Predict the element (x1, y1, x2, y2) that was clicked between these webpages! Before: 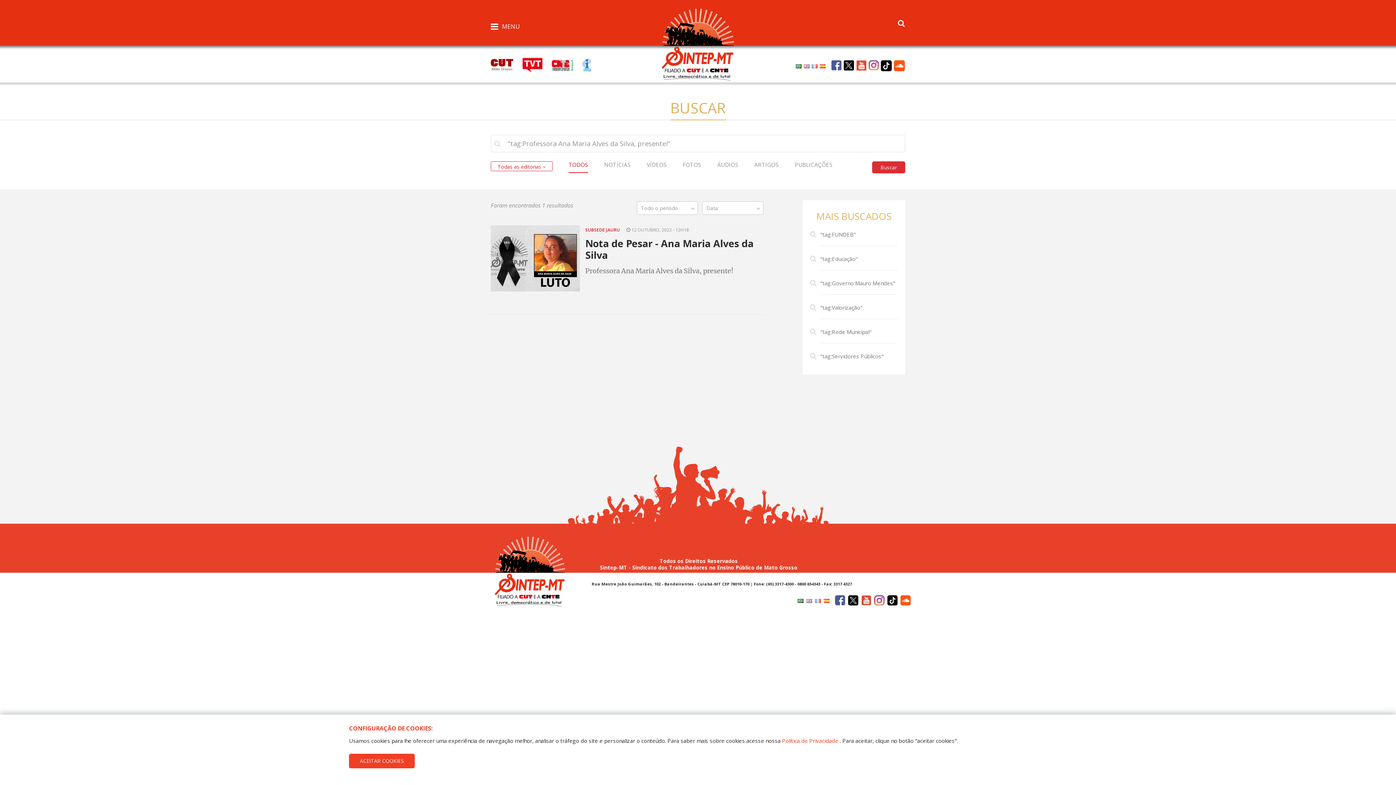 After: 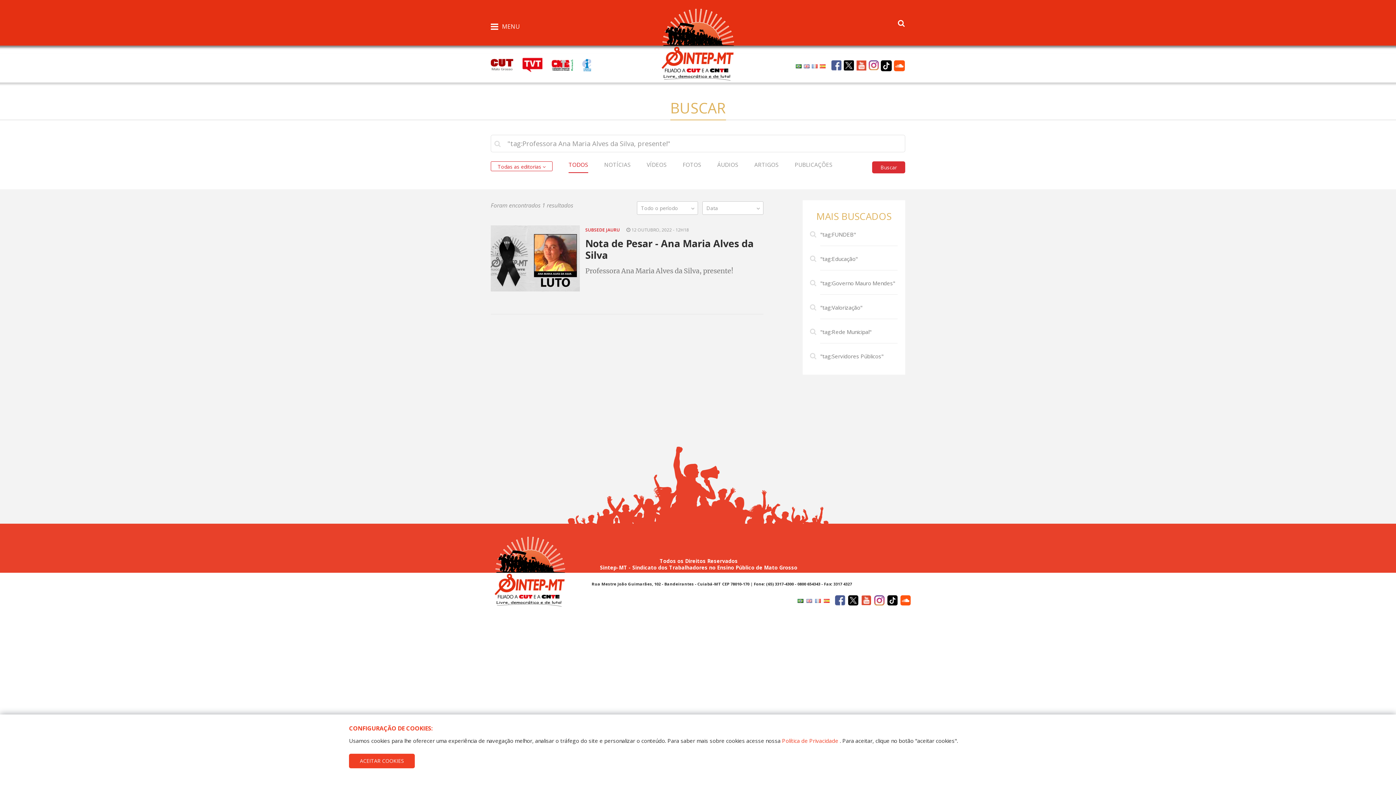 Action: bbox: (822, 598, 829, 603)